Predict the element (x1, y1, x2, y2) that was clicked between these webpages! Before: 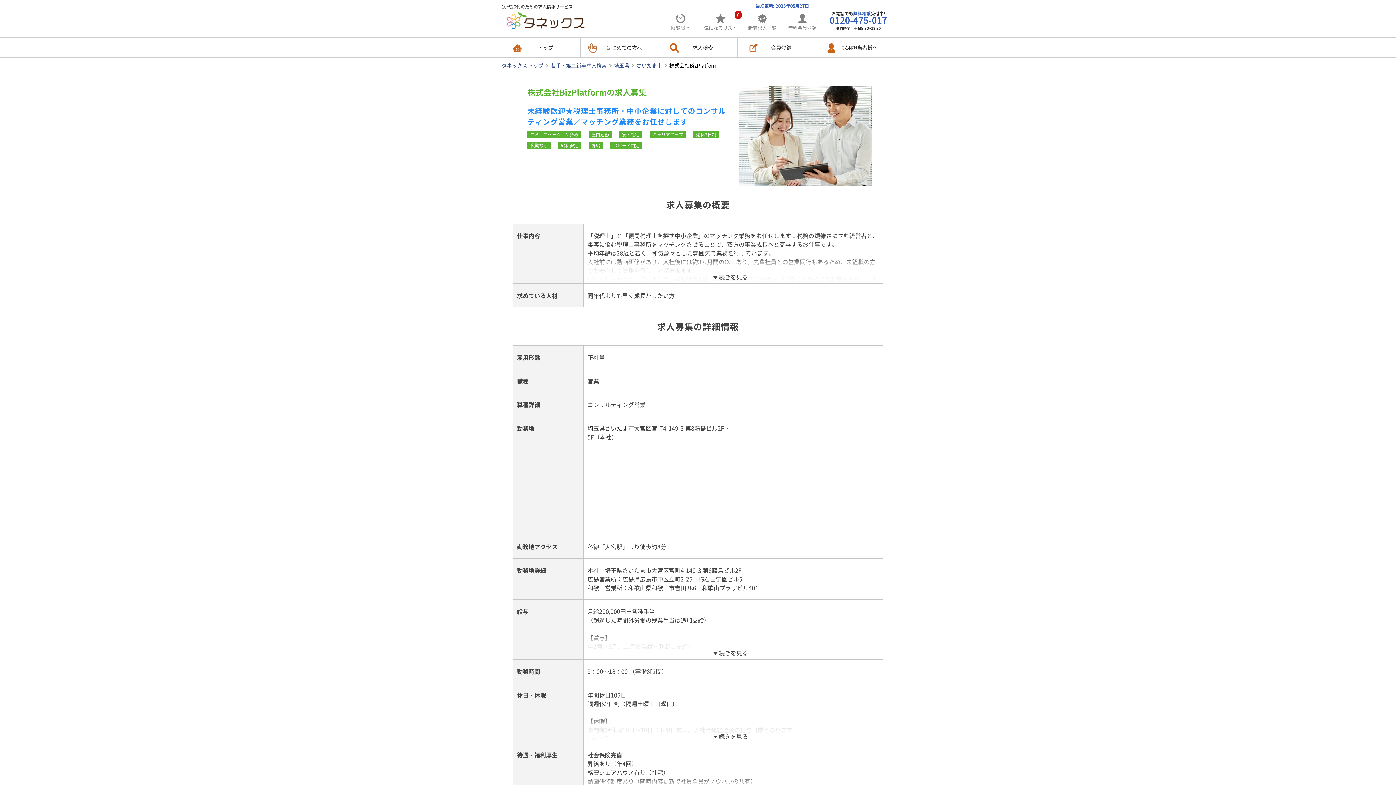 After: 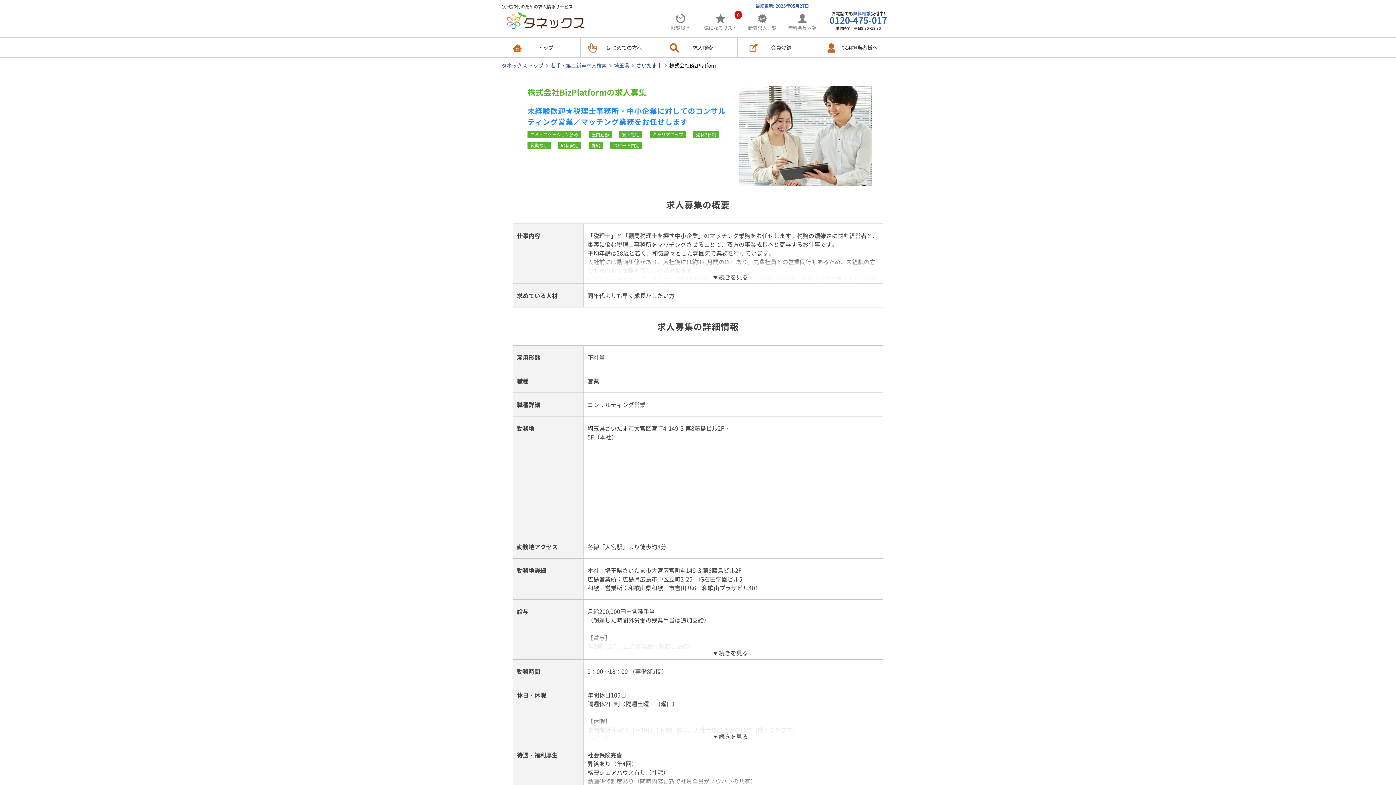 Action: bbox: (829, 10, 887, 31) label: お電話でも無料相談受付中!
0120-475-017
受付時間　平日9:30~18:30